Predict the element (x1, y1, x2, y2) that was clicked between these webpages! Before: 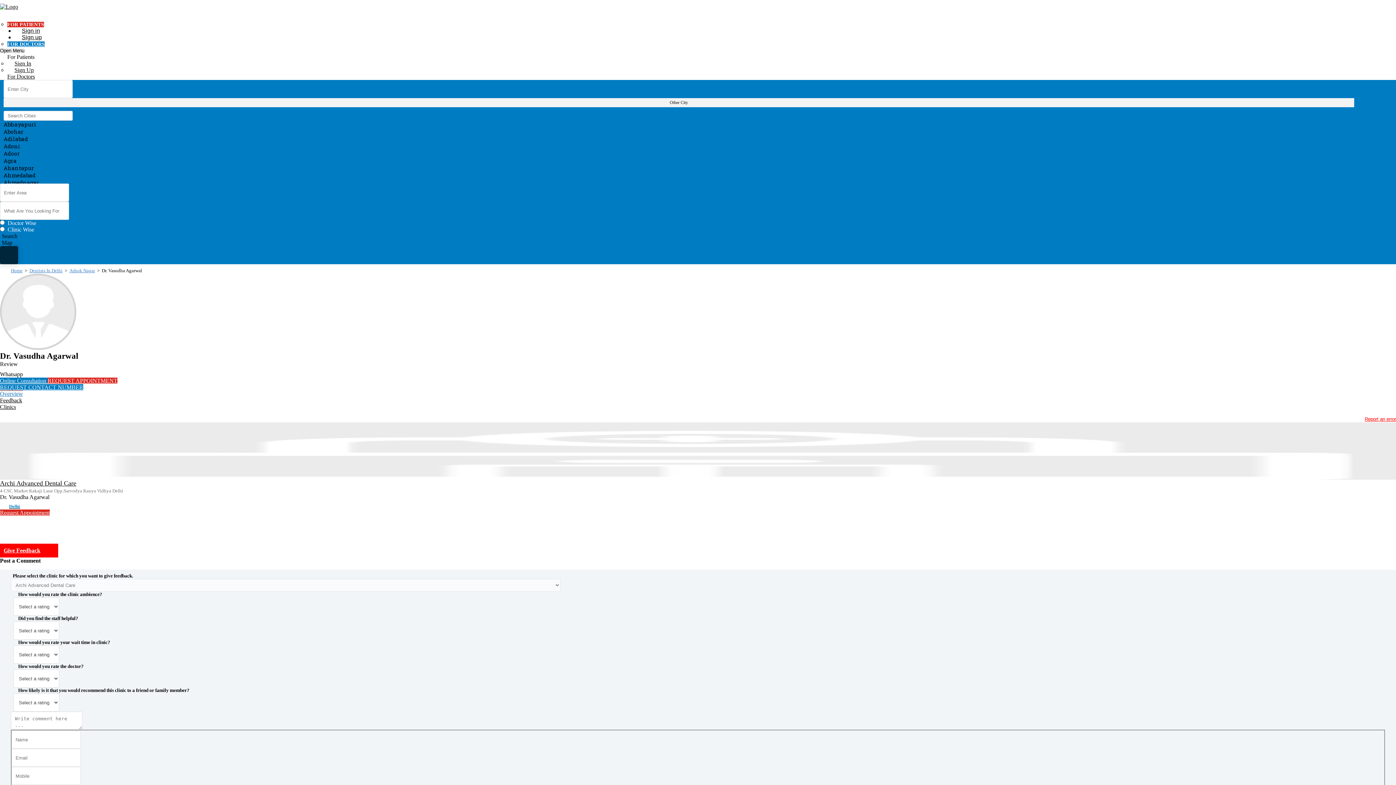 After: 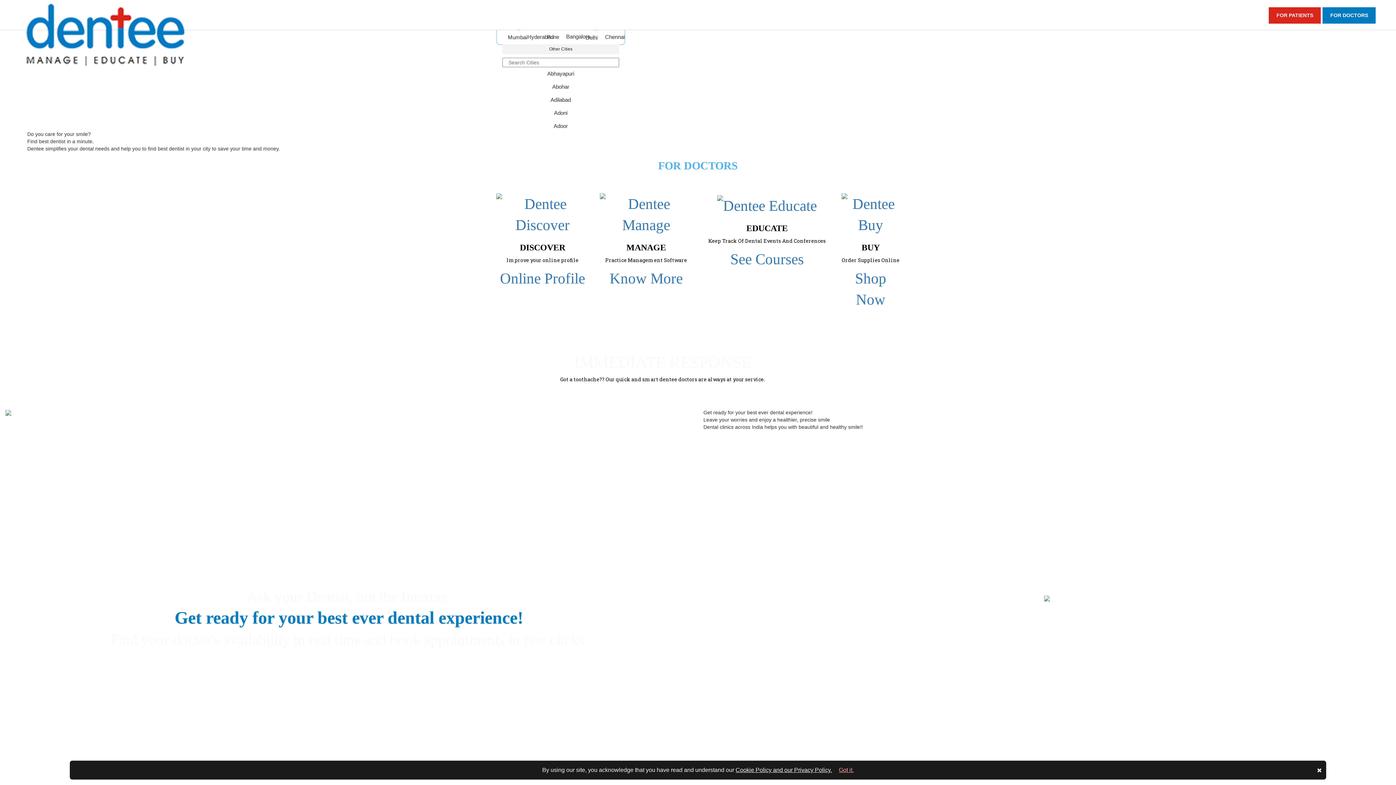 Action: label: Home bbox: (10, 268, 22, 273)